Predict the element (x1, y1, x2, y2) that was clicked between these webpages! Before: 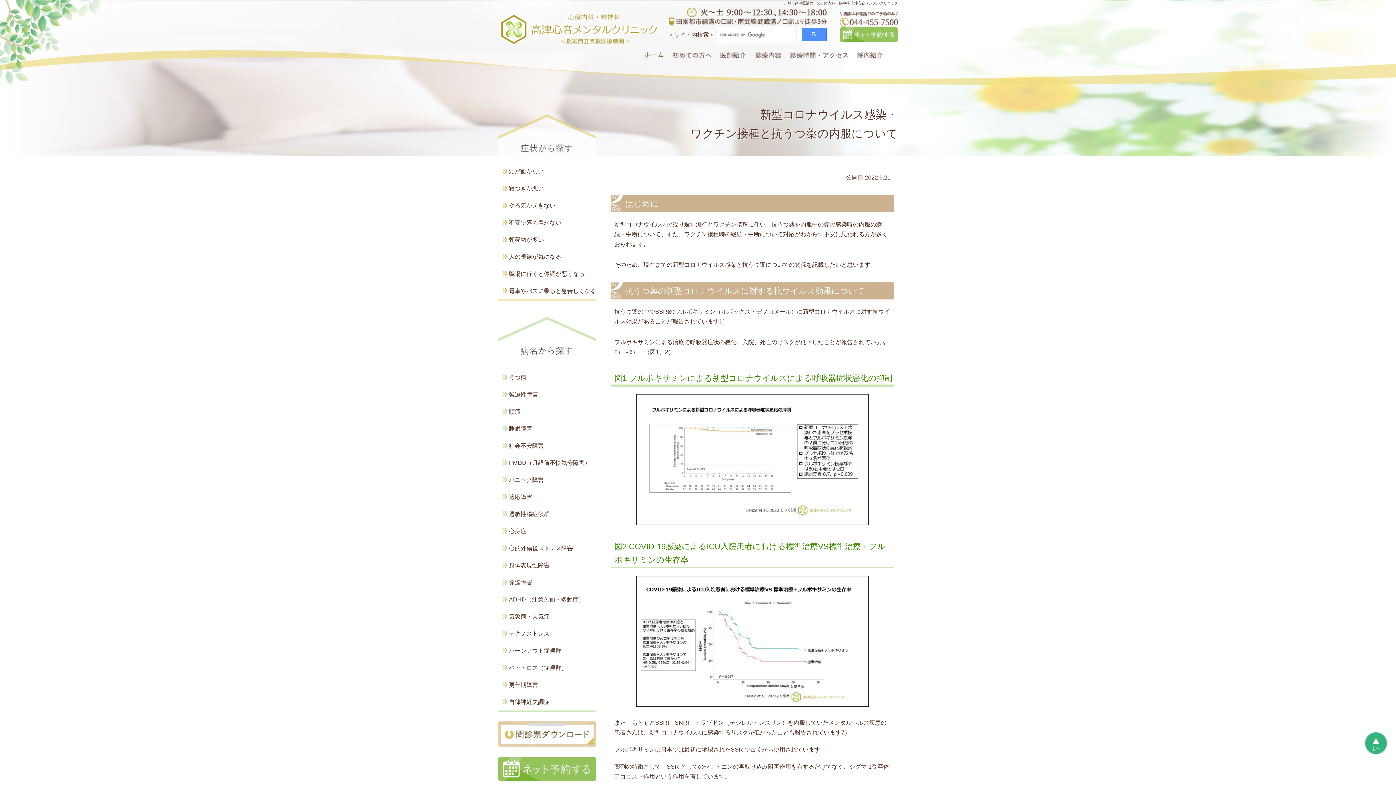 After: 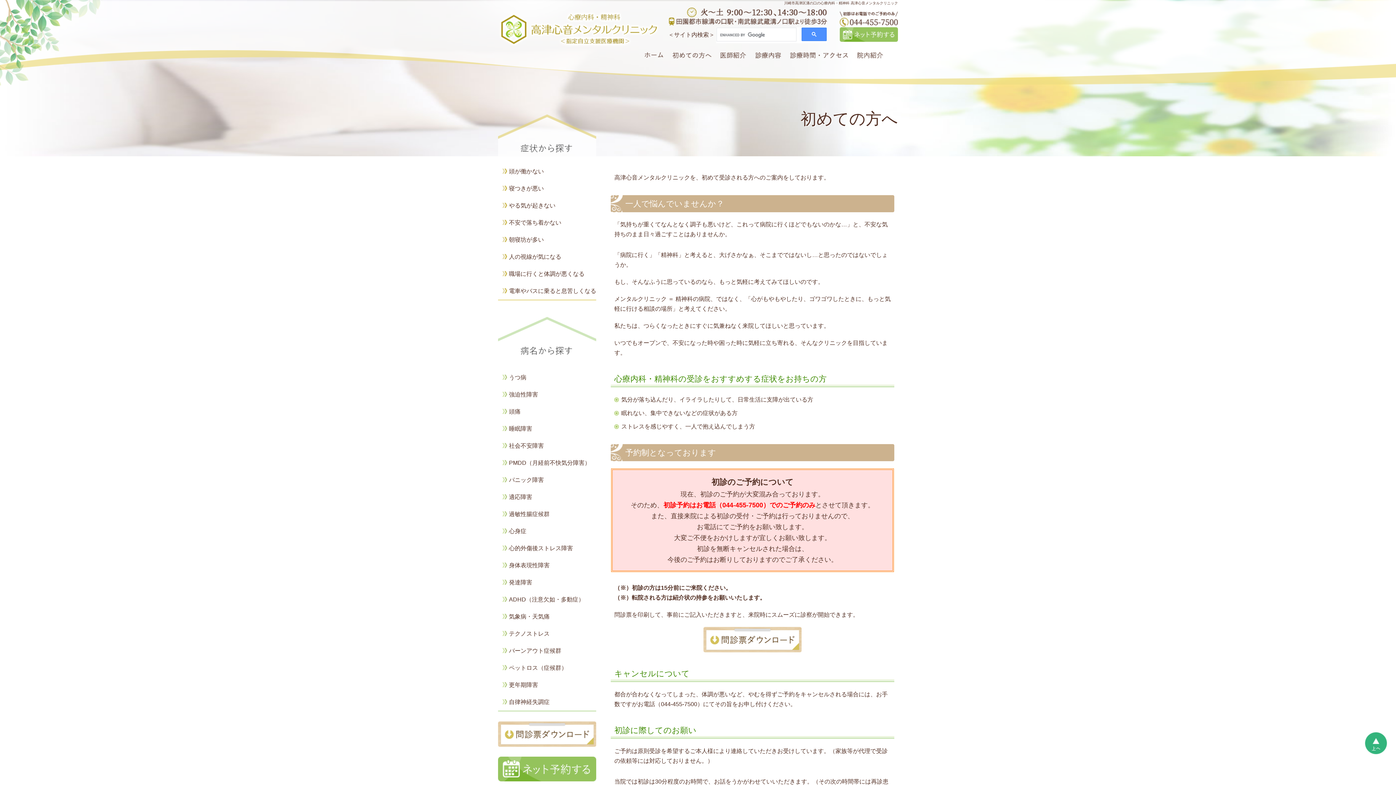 Action: bbox: (672, 50, 712, 60)